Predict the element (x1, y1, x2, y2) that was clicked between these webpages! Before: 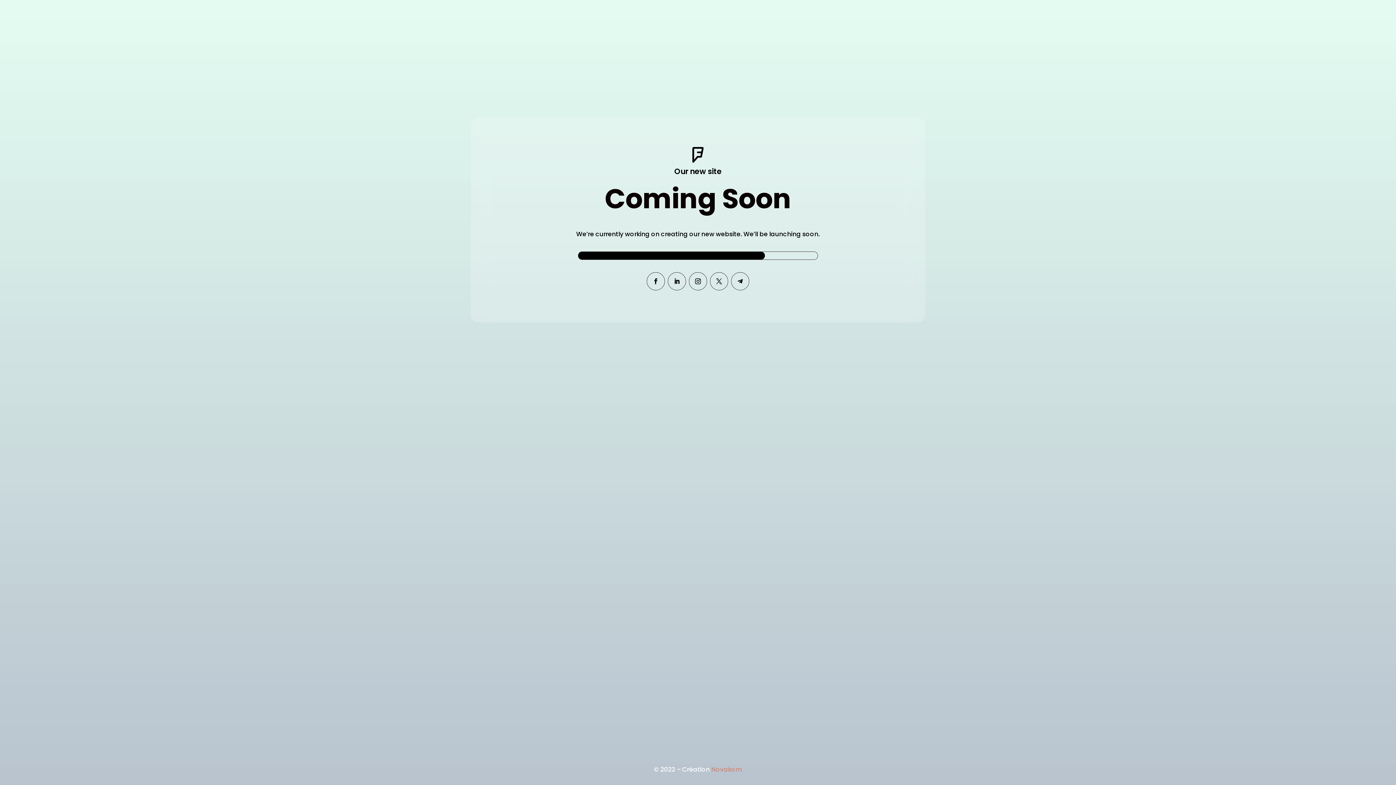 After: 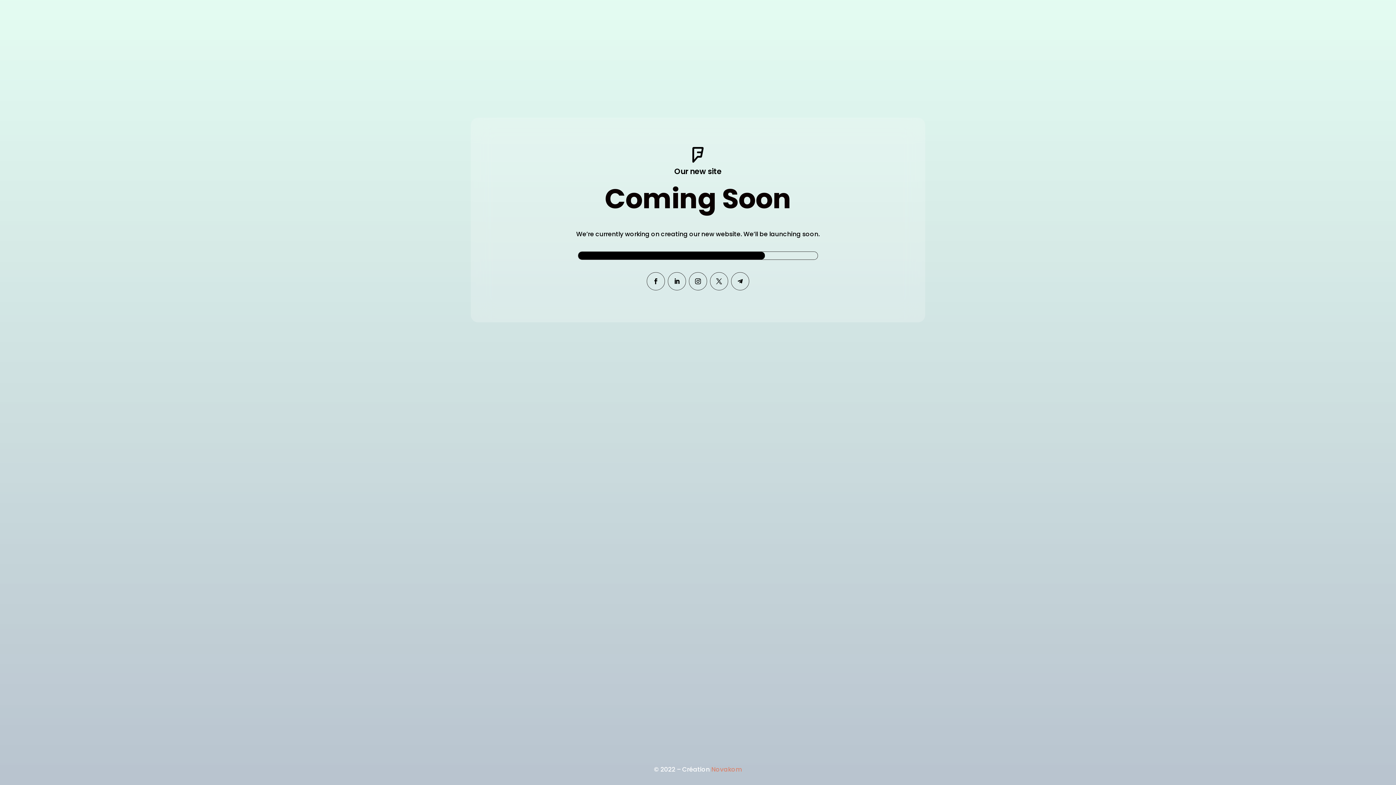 Action: bbox: (711, 765, 742, 774) label: Novakom